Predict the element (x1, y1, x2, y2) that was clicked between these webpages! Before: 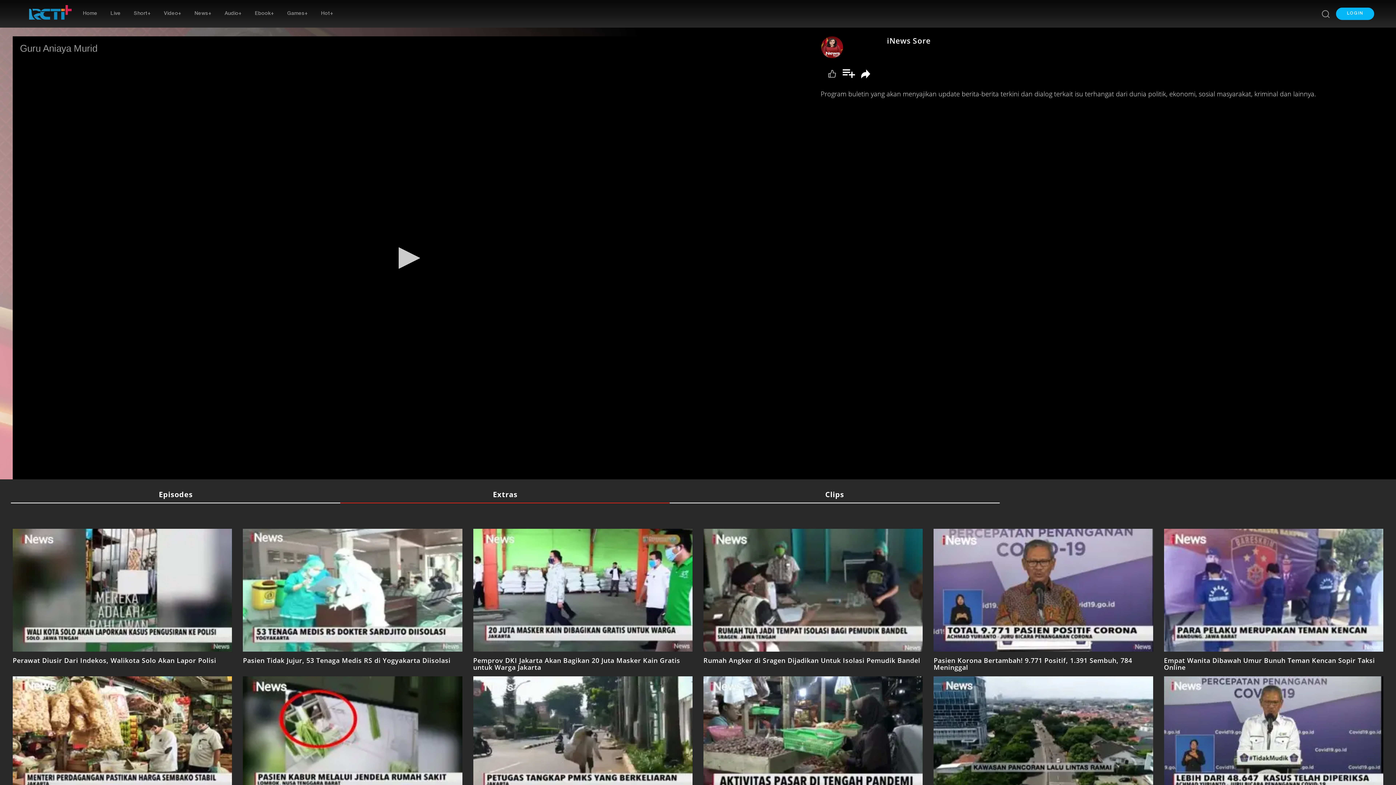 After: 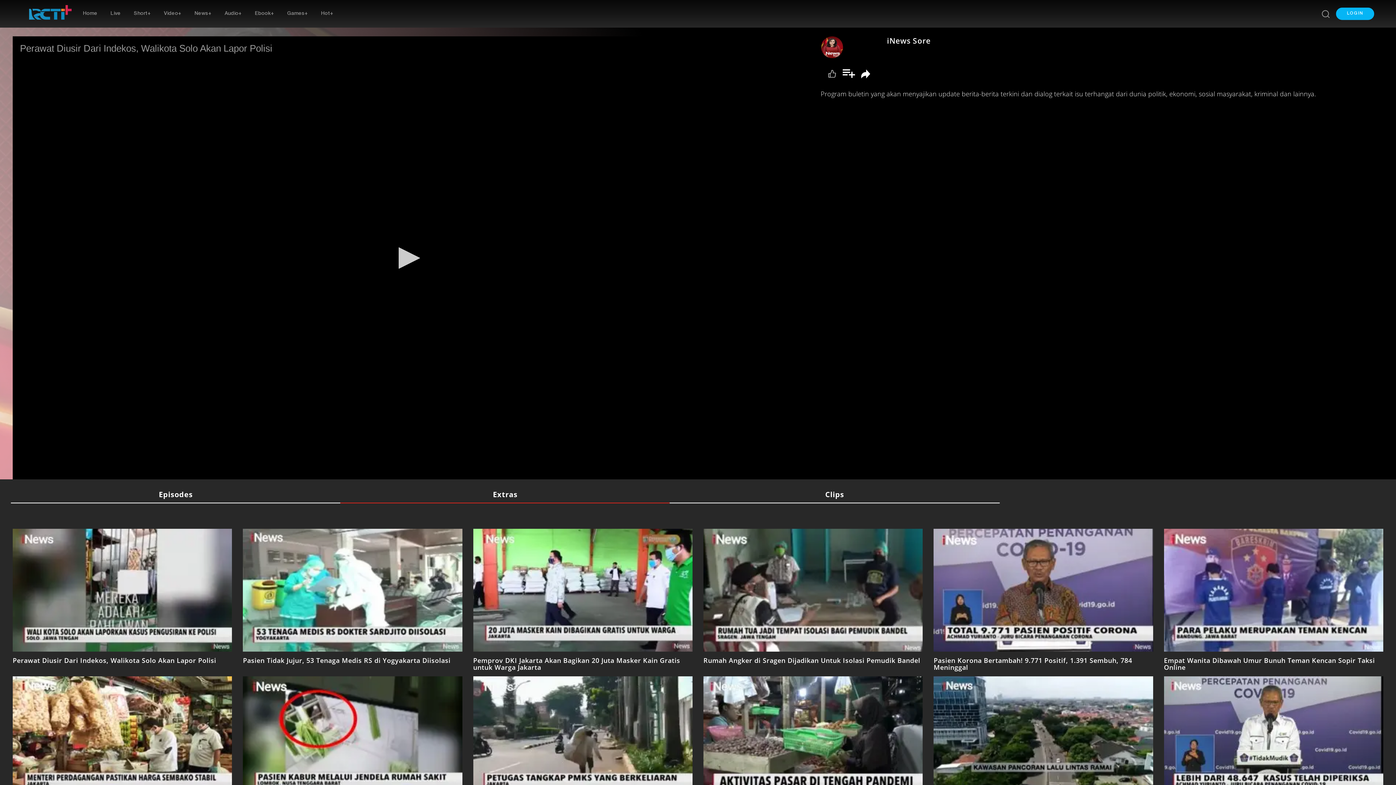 Action: label: Perawat Diusir Dari Indekos, Walikota Solo Akan Lapor Polisi bbox: (7, 652, 221, 669)